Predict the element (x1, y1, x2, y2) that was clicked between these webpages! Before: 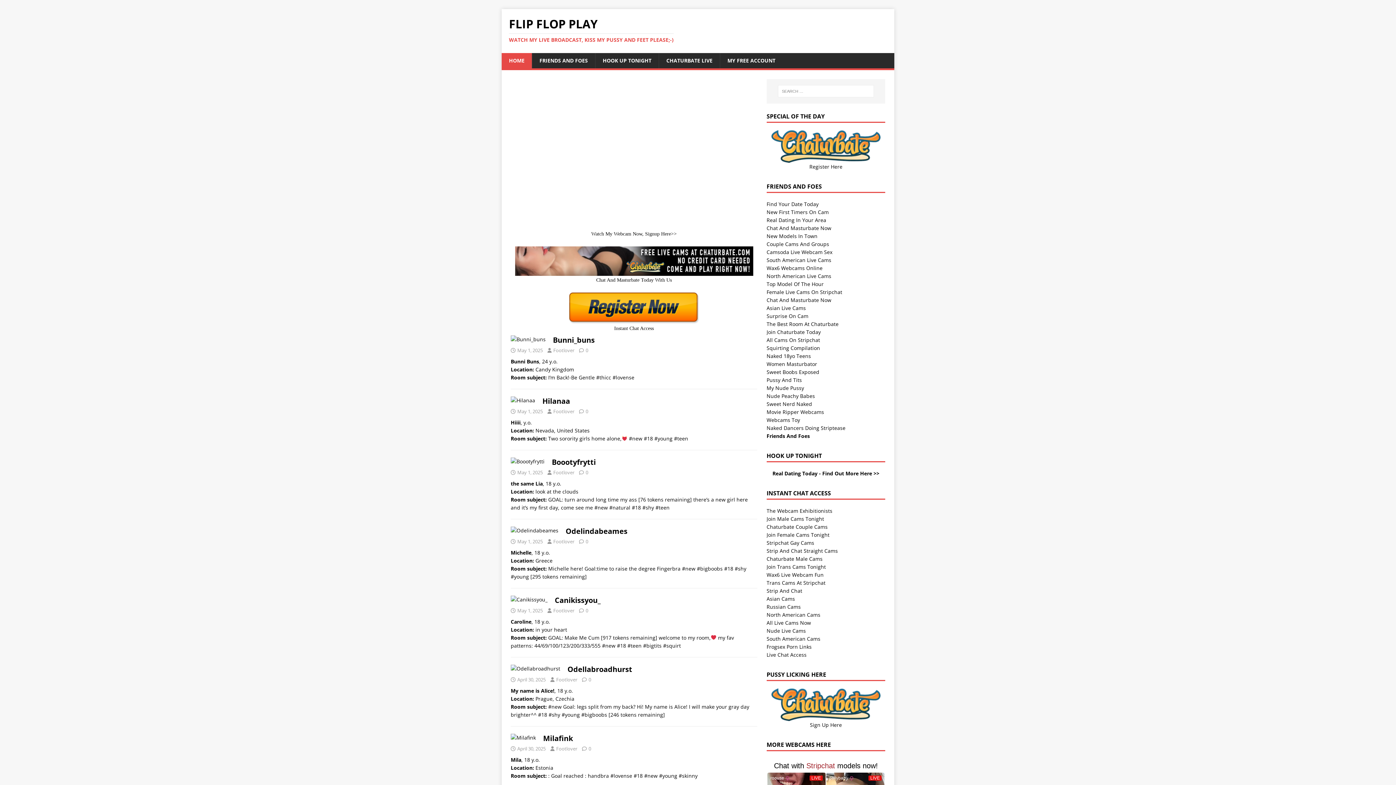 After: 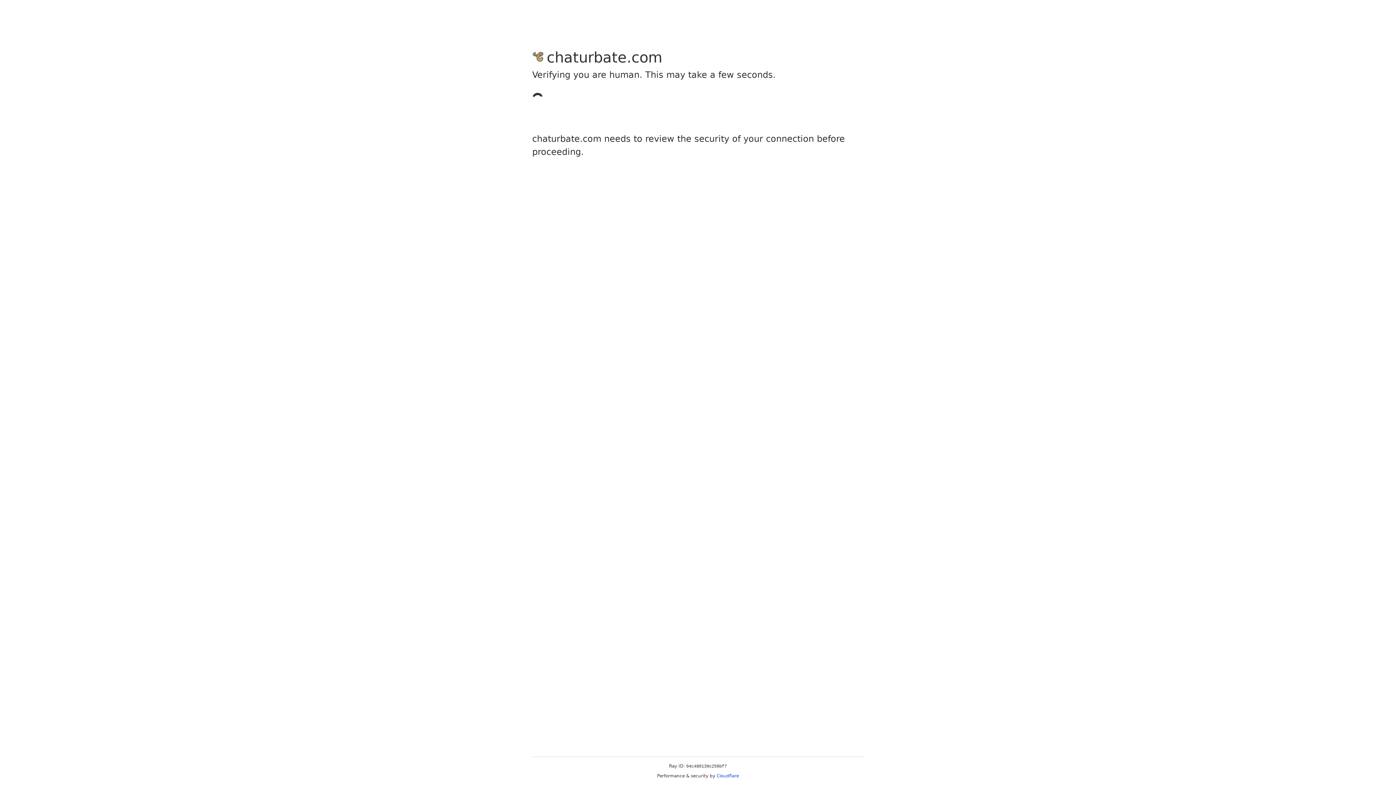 Action: bbox: (766, 208, 829, 215) label: New First Timers On Cam